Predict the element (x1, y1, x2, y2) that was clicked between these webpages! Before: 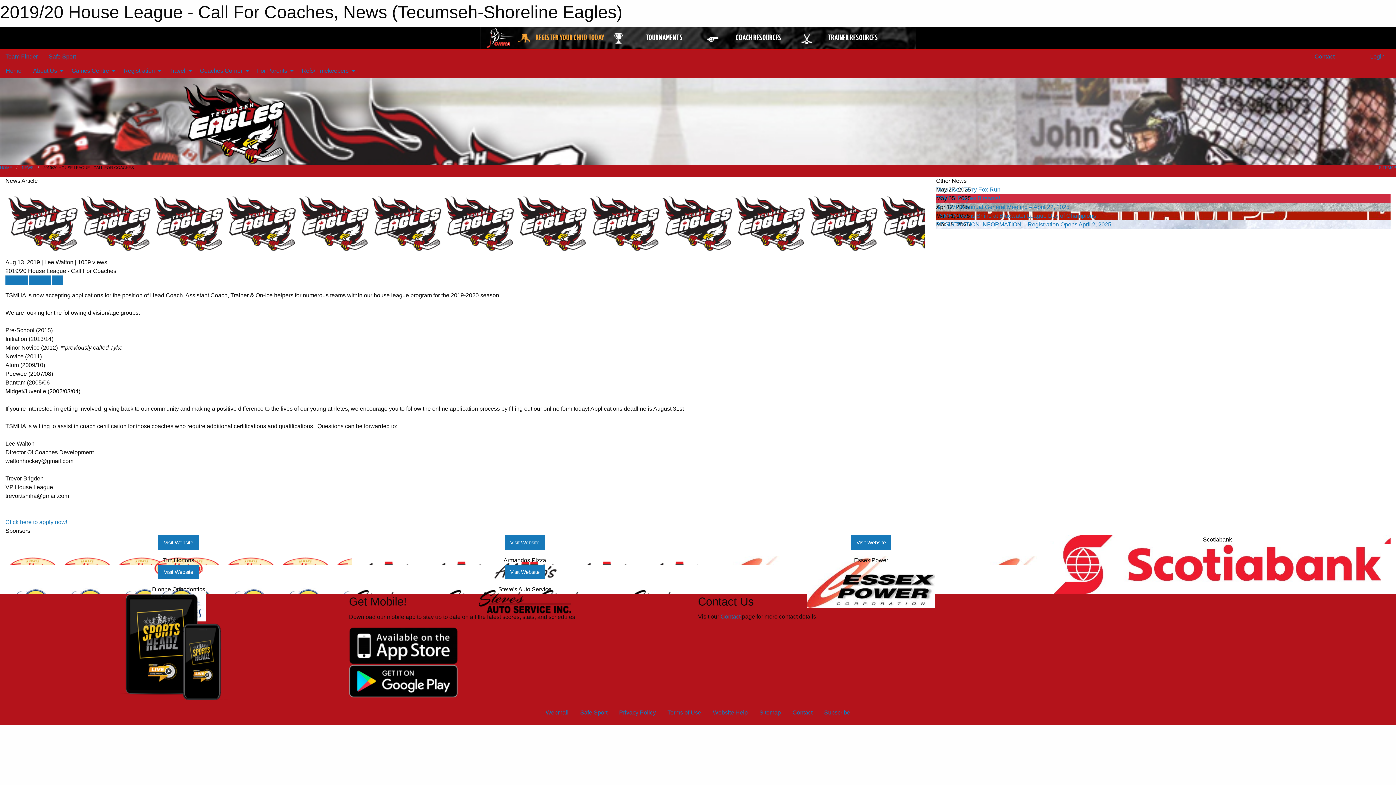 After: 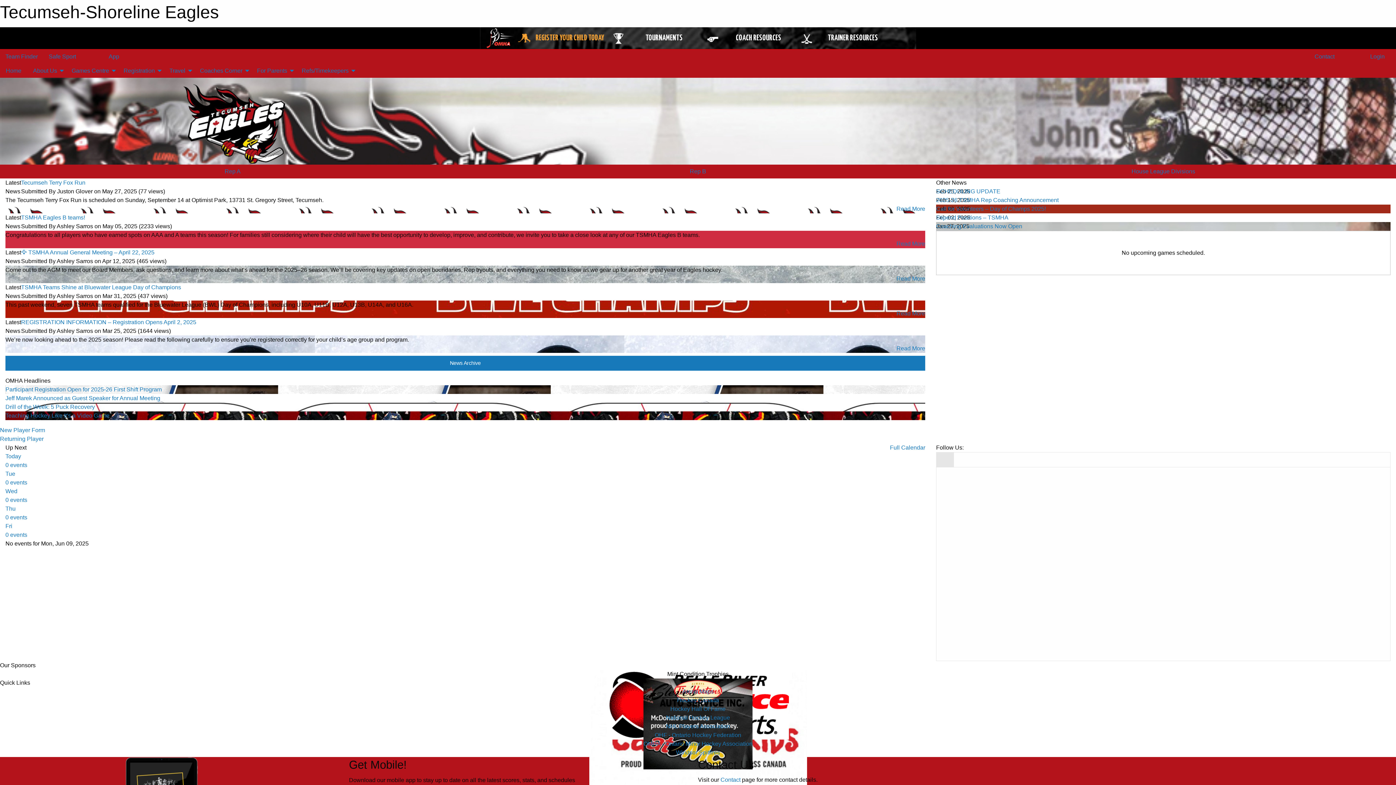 Action: label: Home bbox: (0, 63, 27, 77)